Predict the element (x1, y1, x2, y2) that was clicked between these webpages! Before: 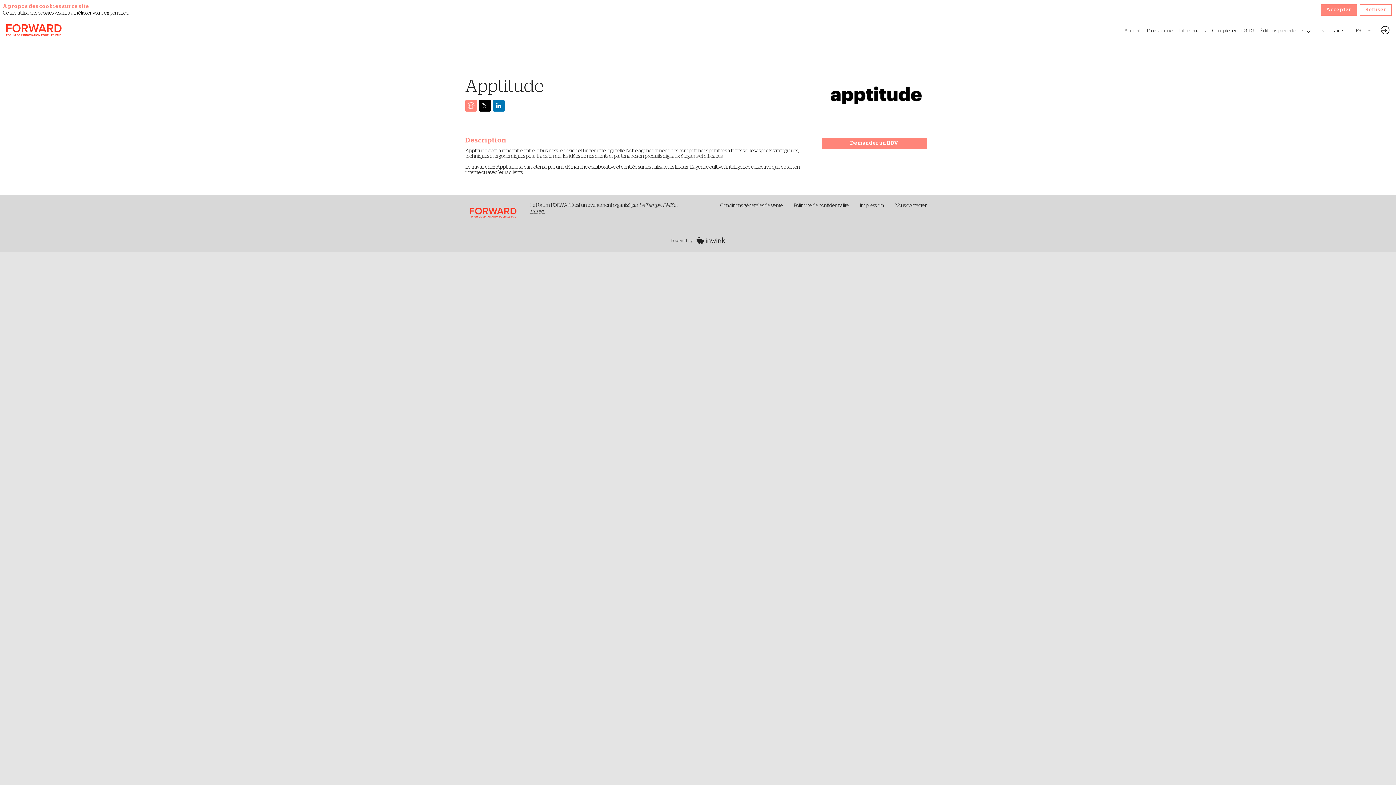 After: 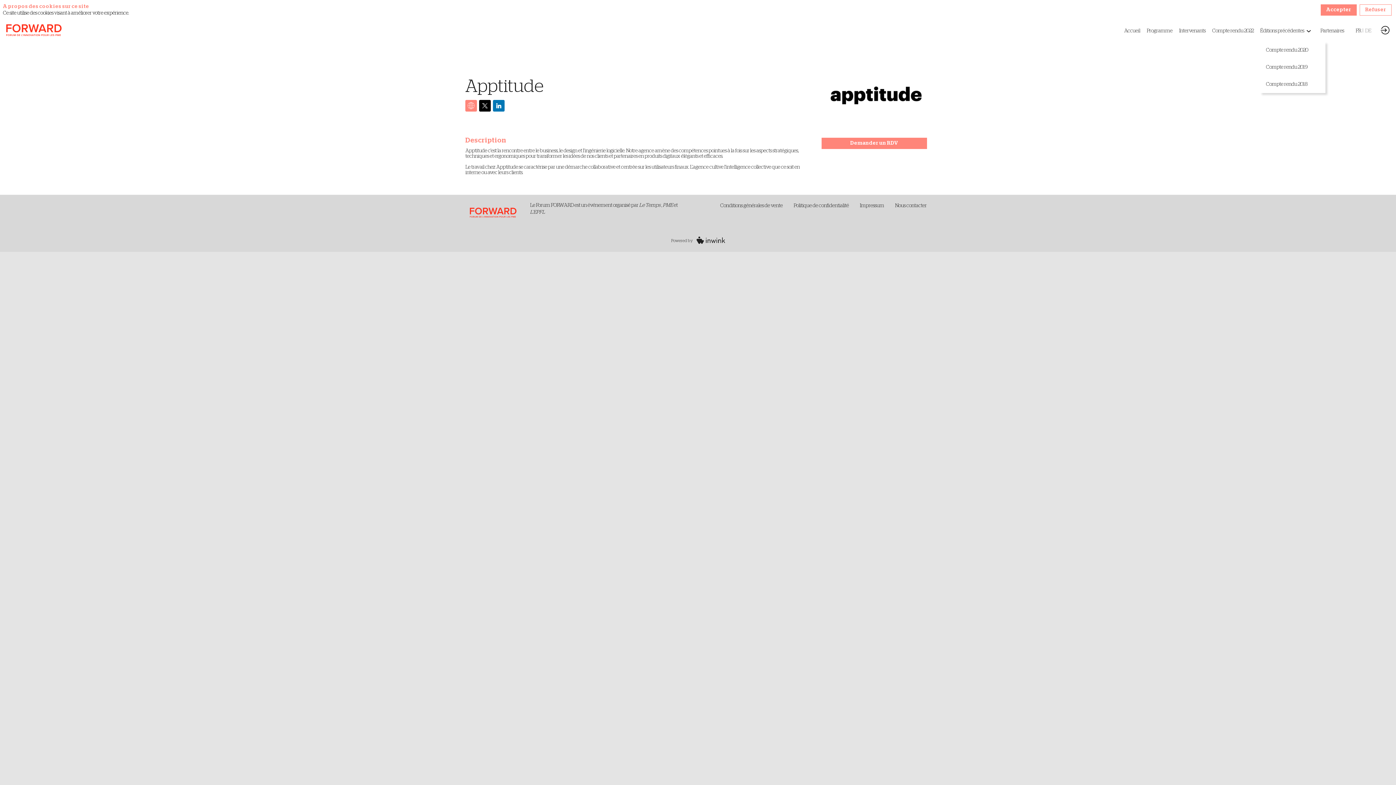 Action: bbox: (1260, 20, 1314, 41) label: Éditions précédentes